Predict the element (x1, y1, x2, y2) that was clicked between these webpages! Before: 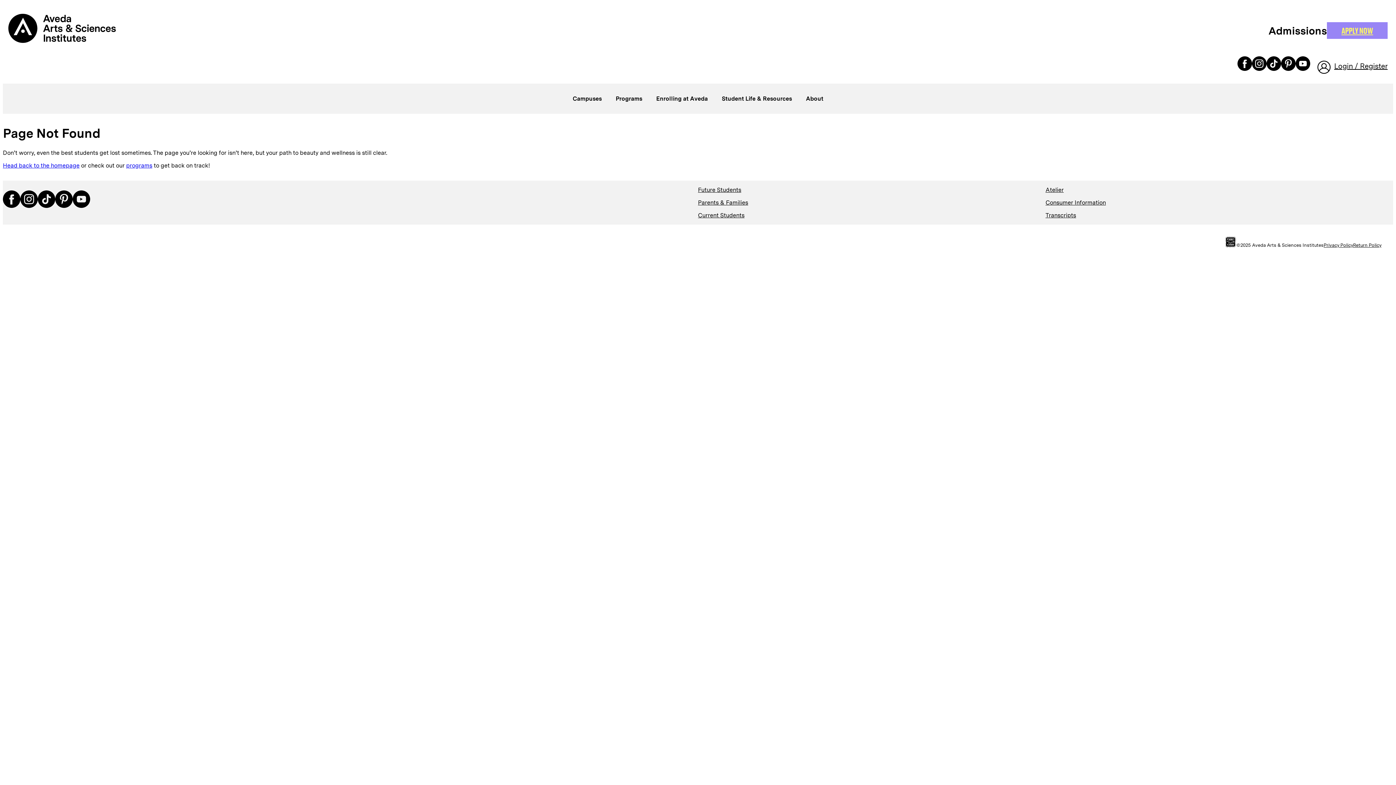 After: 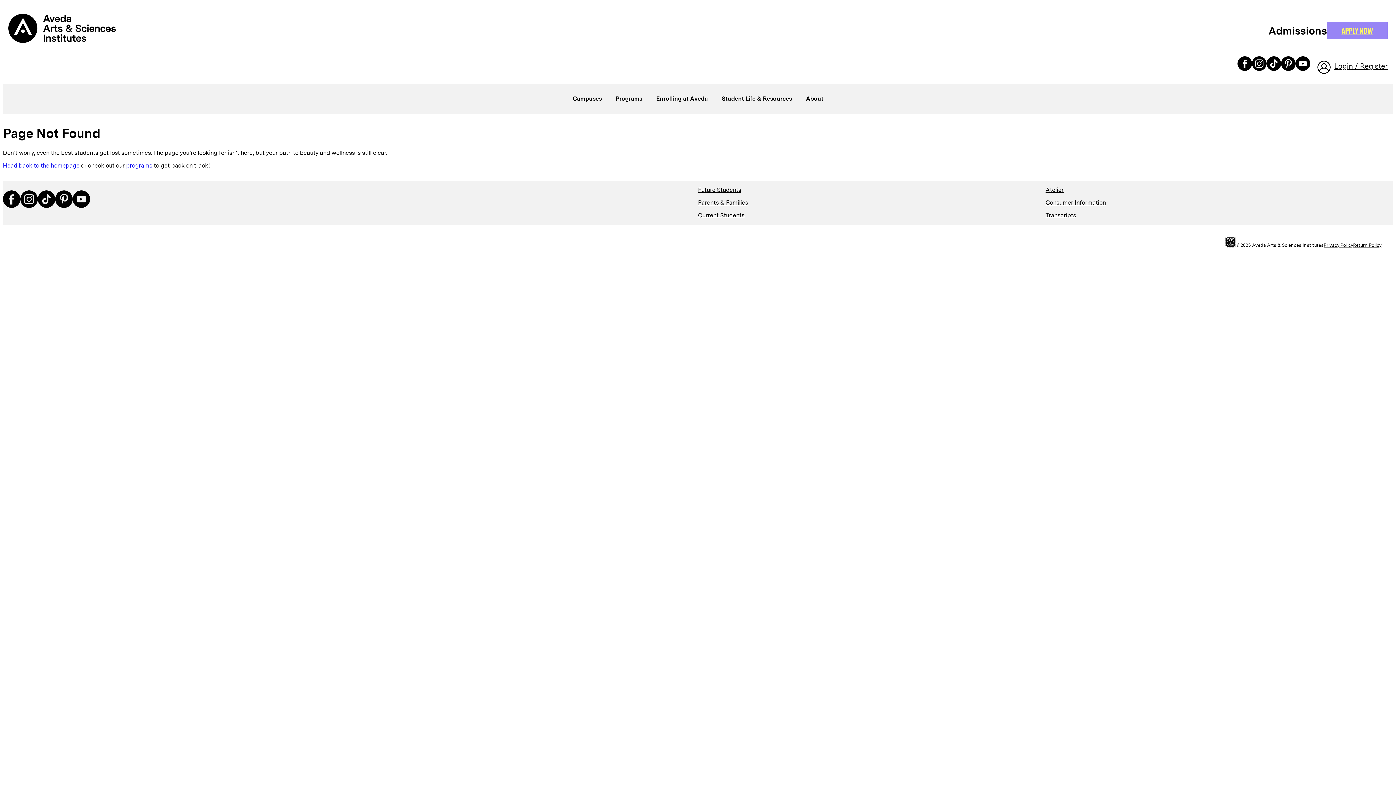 Action: bbox: (37, 190, 55, 209)